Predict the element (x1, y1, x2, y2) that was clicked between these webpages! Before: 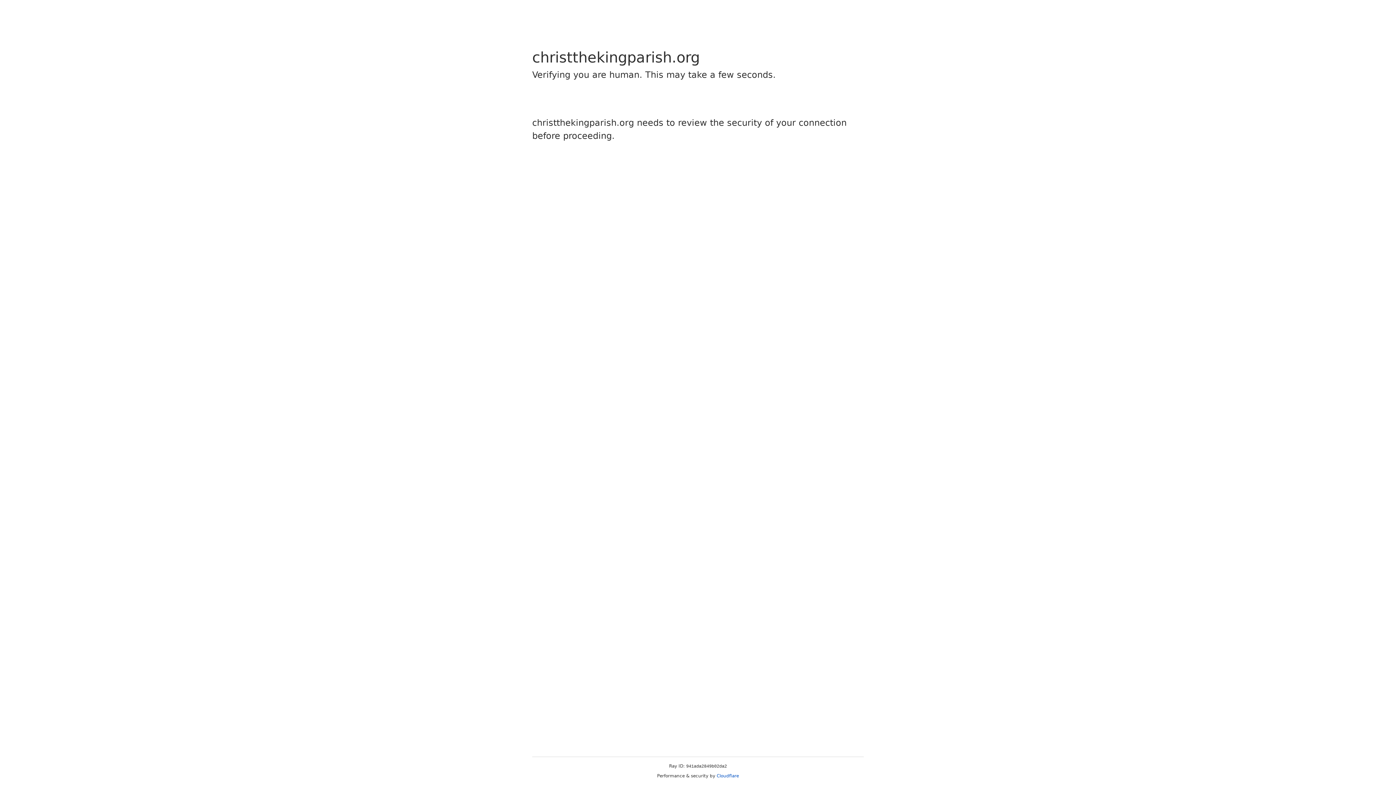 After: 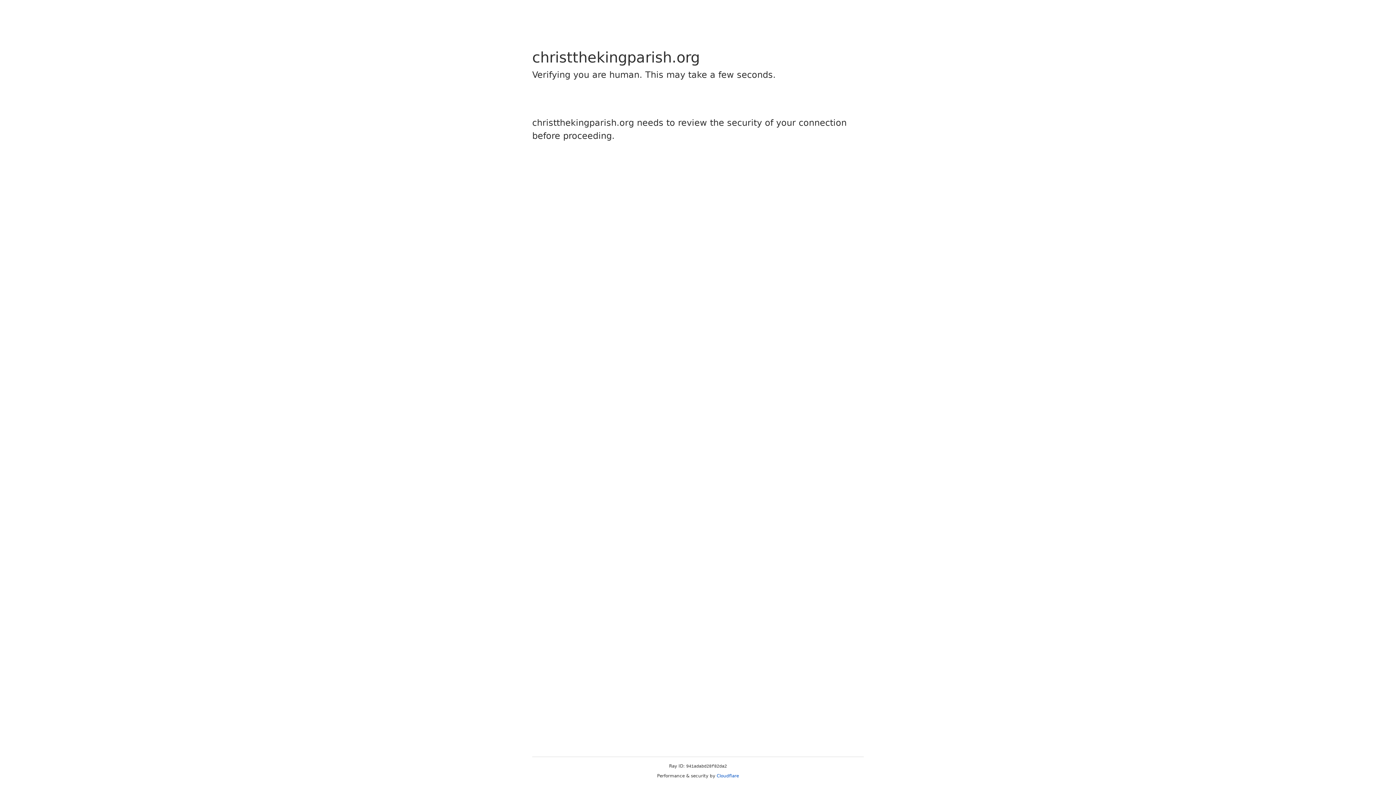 Action: bbox: (716, 773, 739, 778) label: Cloudflare